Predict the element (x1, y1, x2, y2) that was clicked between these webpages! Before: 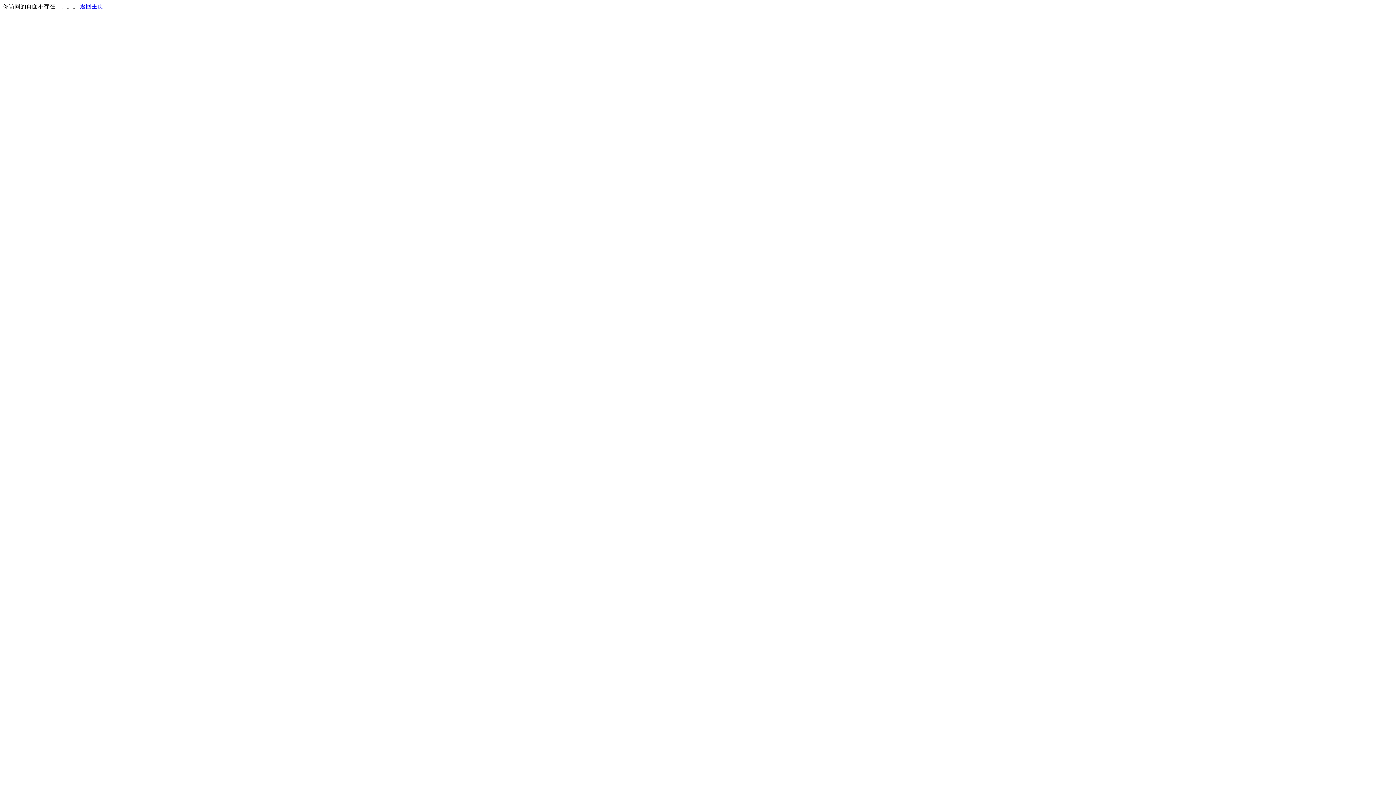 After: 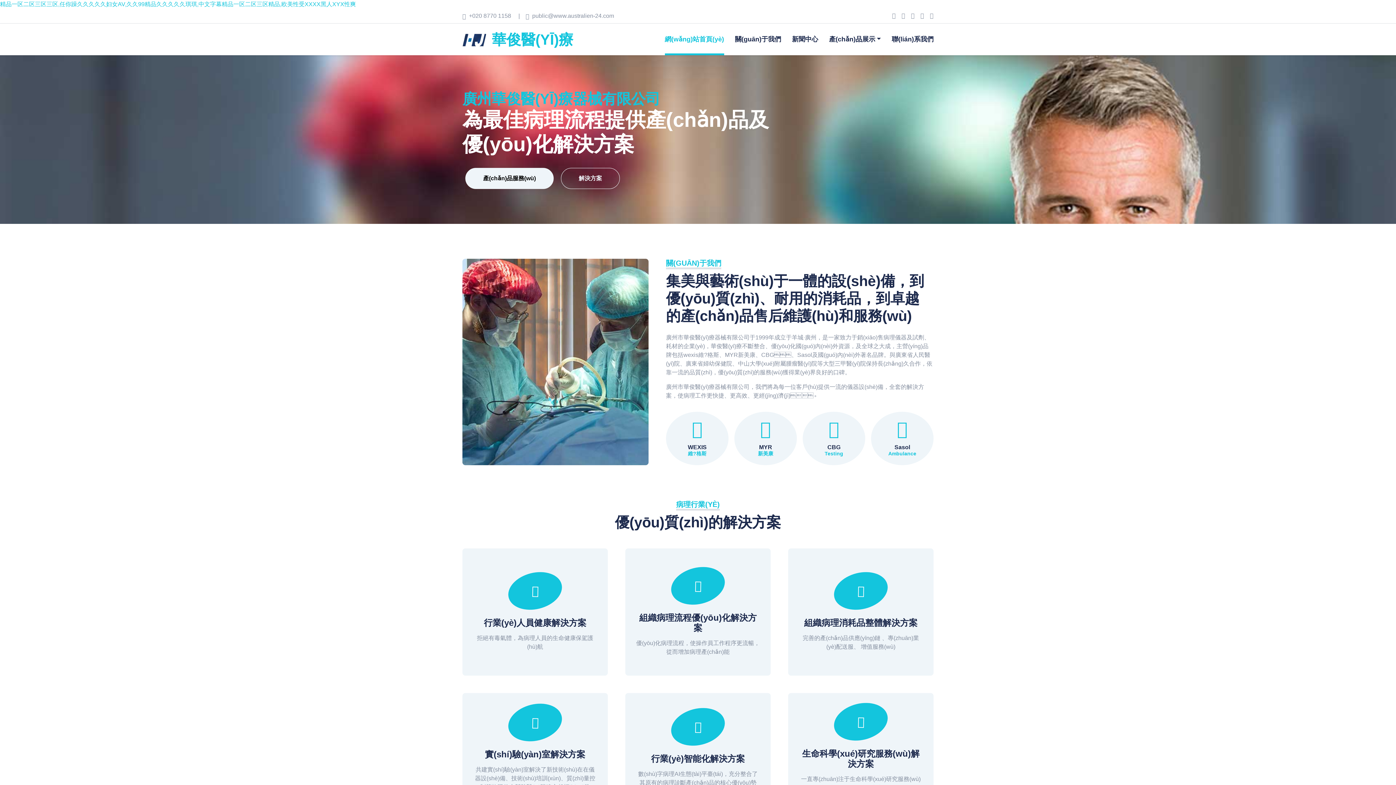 Action: bbox: (80, 3, 103, 9) label: 返回主页